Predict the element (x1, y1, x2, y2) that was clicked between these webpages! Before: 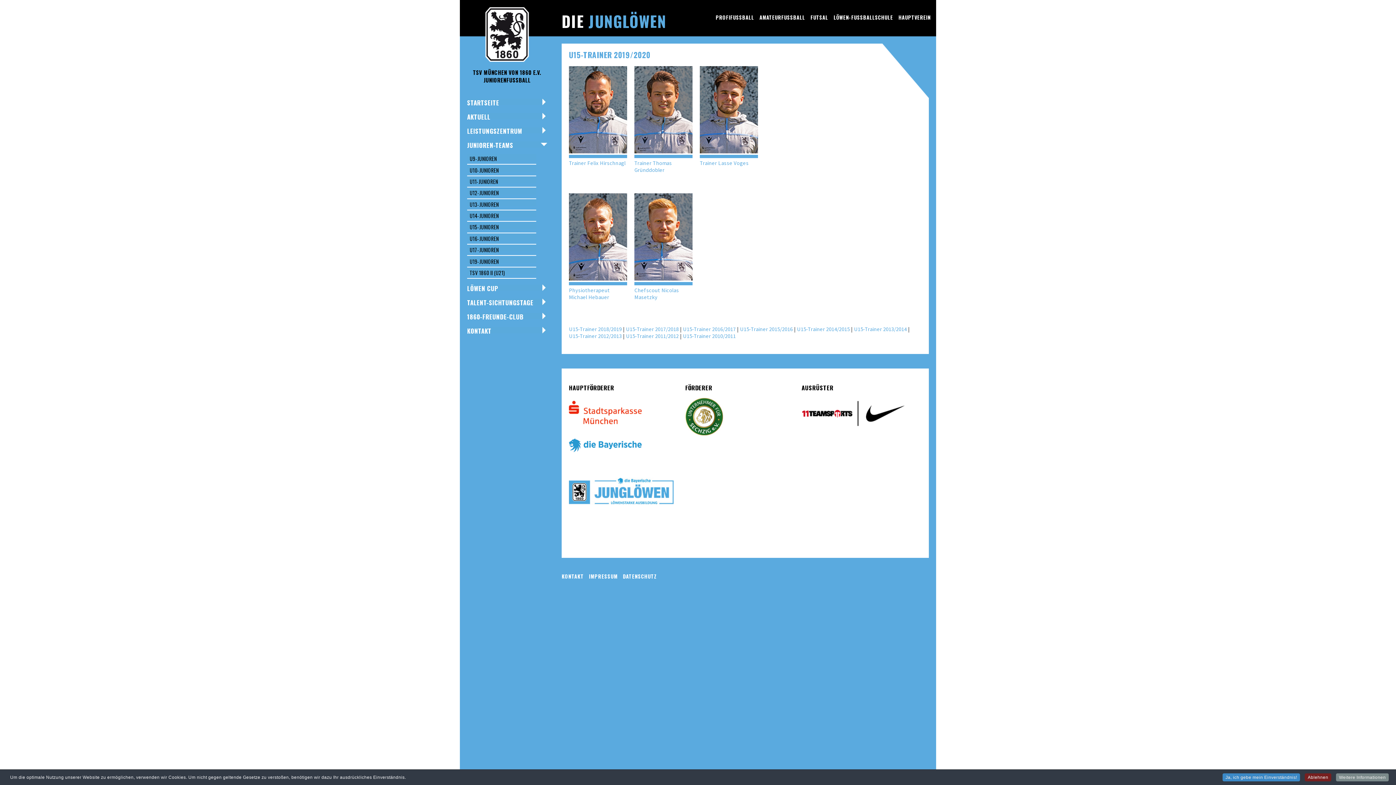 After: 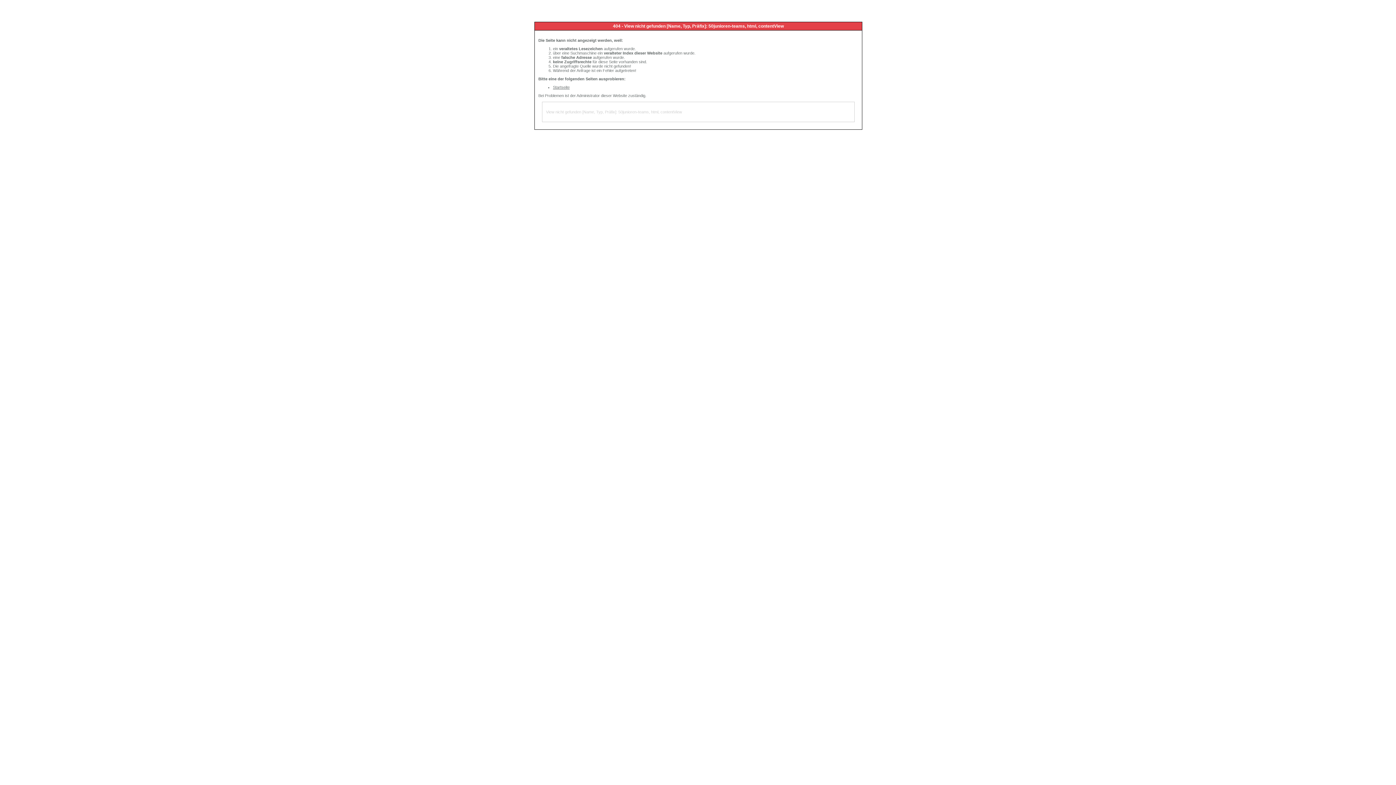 Action: bbox: (797, 325, 850, 332) label: U15-Trainer 2014/2015